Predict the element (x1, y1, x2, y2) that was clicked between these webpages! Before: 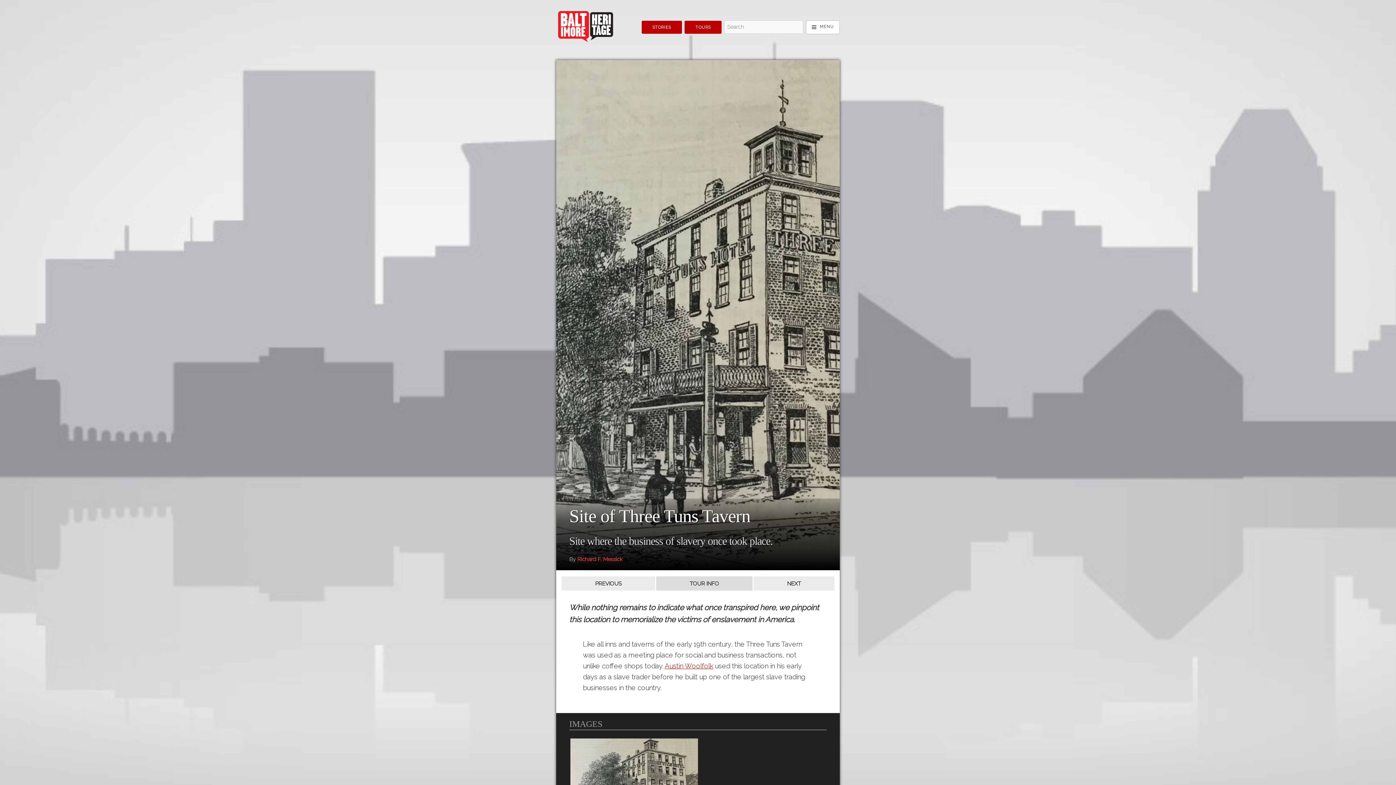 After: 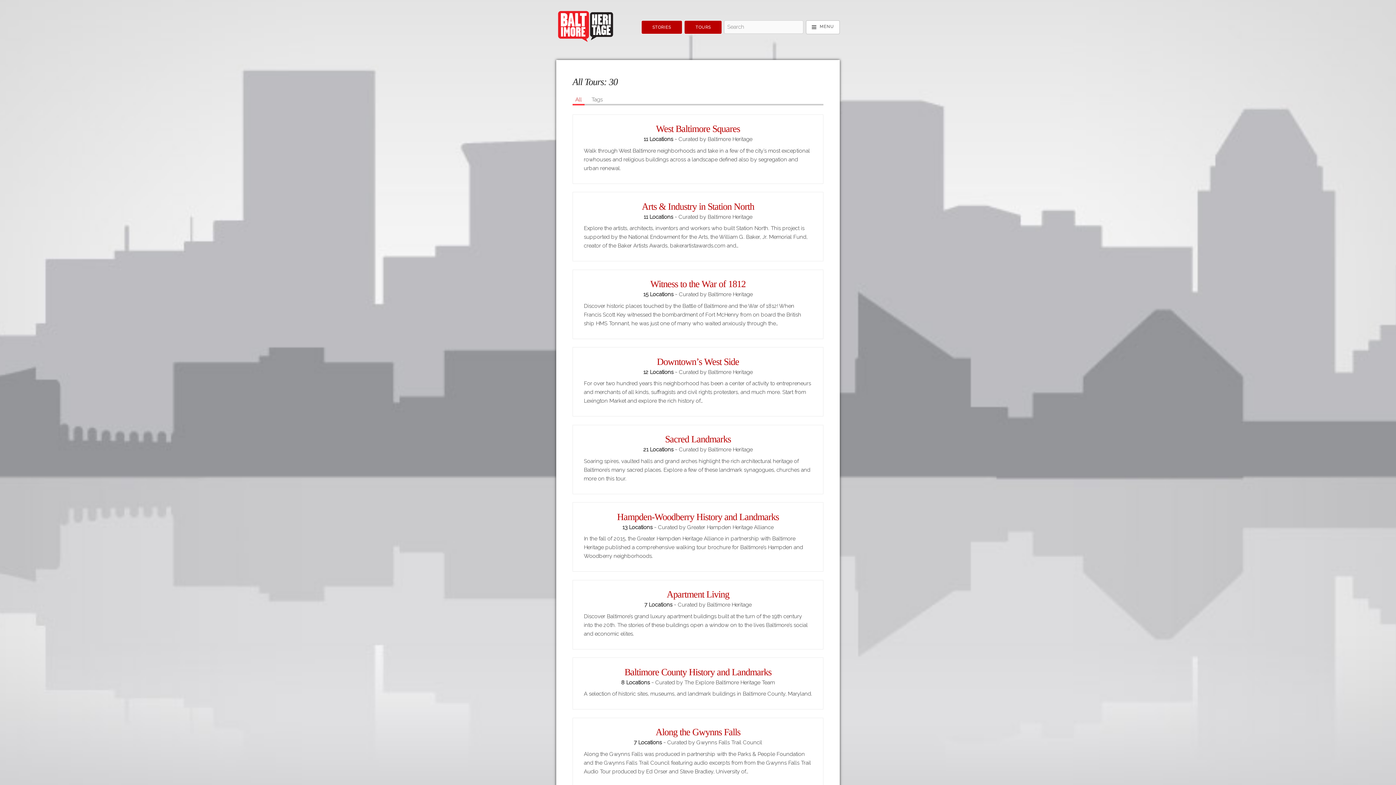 Action: bbox: (684, 20, 722, 34) label: TOURS